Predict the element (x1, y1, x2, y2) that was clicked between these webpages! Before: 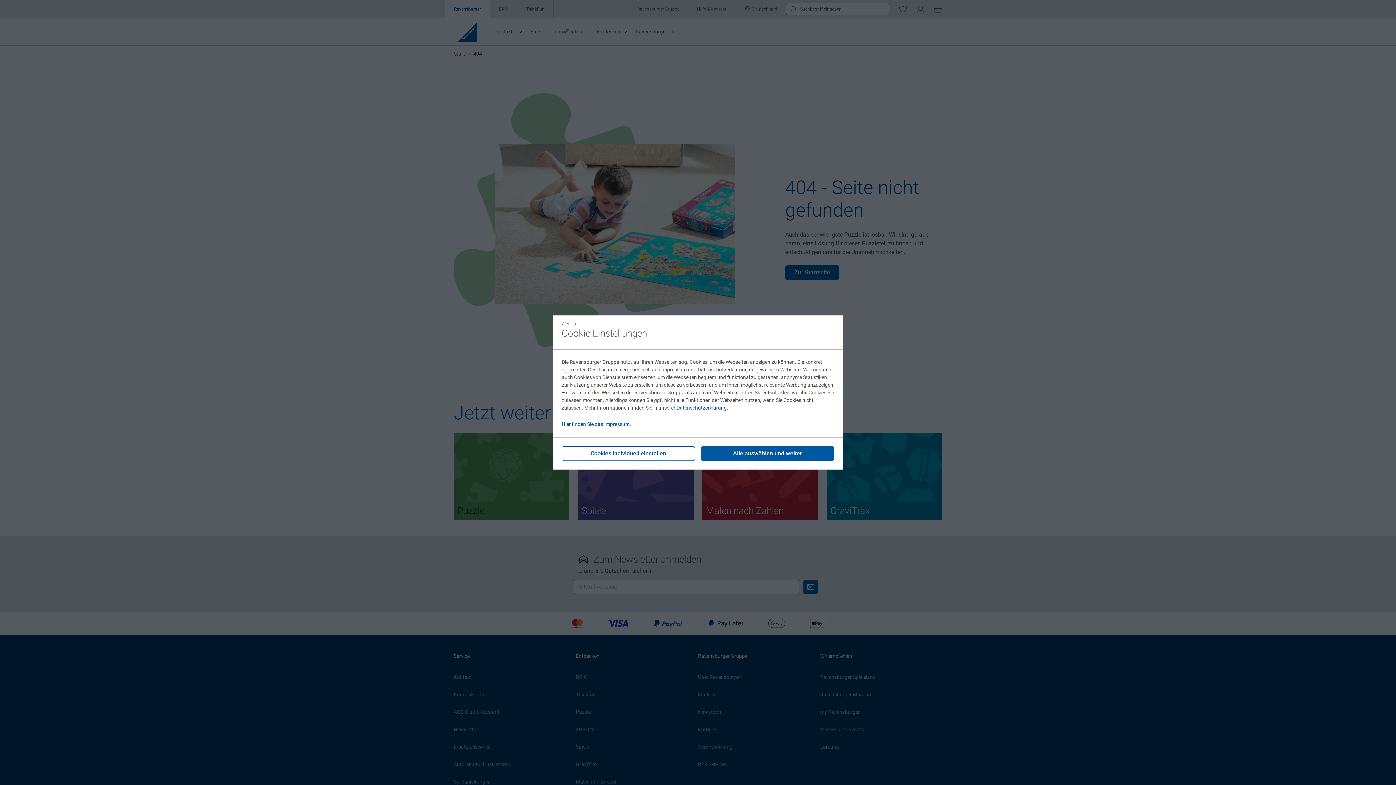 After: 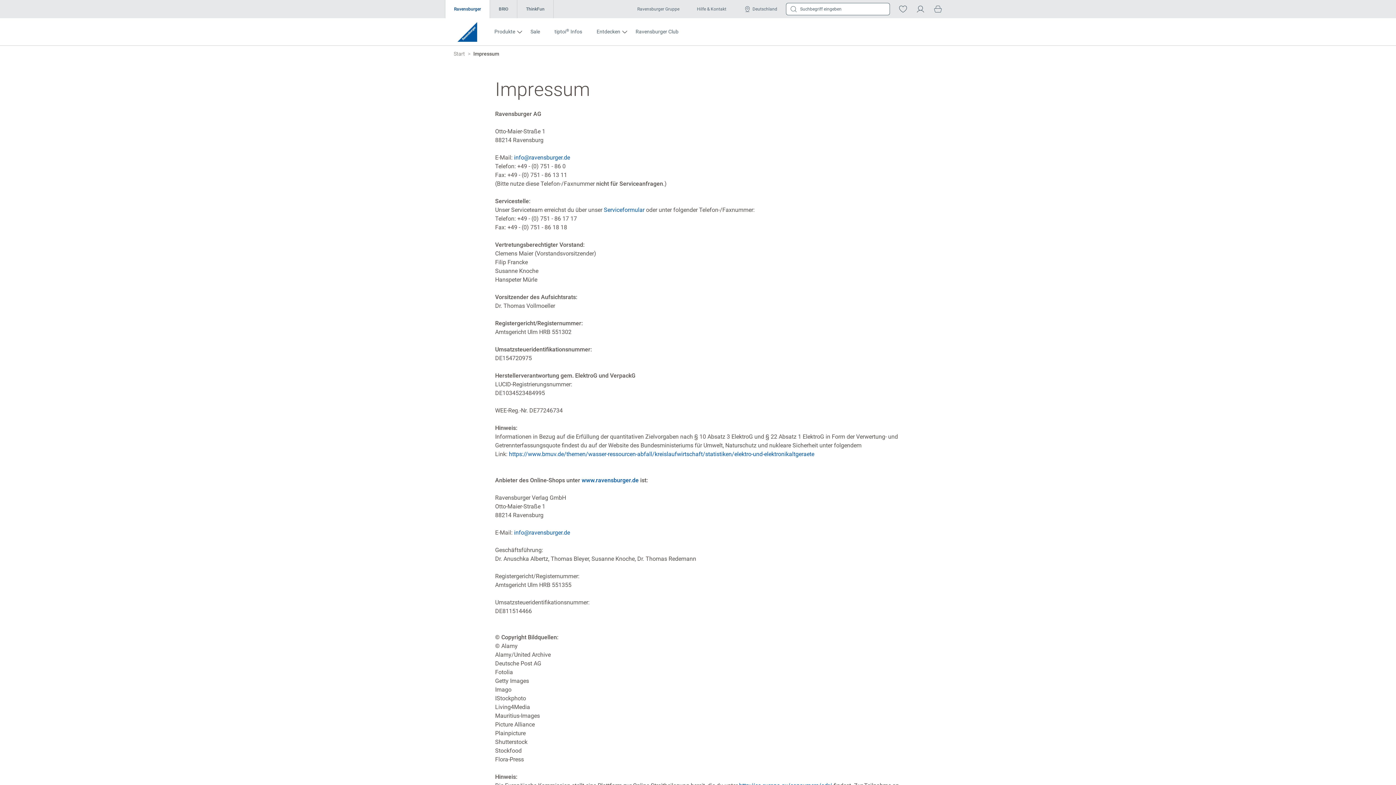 Action: bbox: (561, 421, 631, 427) label: Hier finden Sie das Impressum.